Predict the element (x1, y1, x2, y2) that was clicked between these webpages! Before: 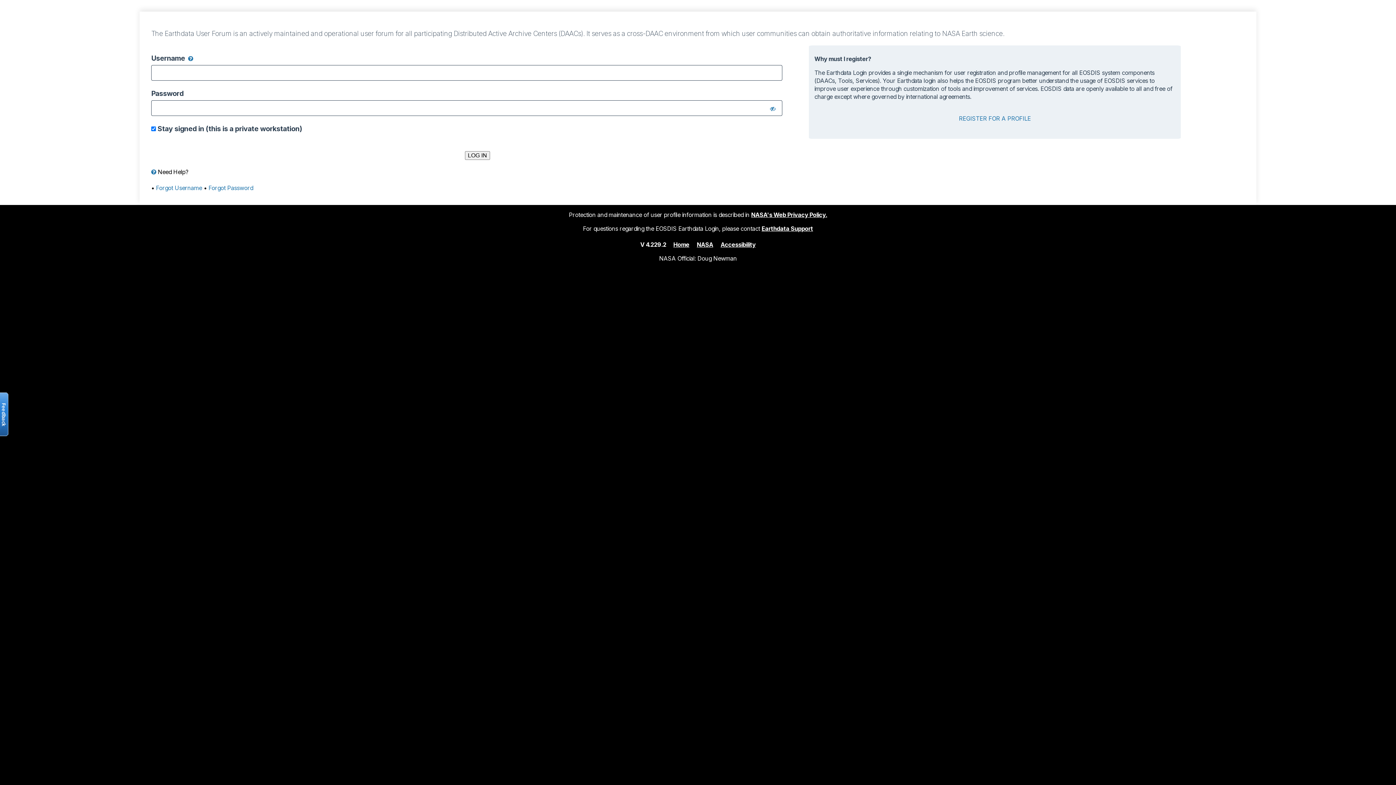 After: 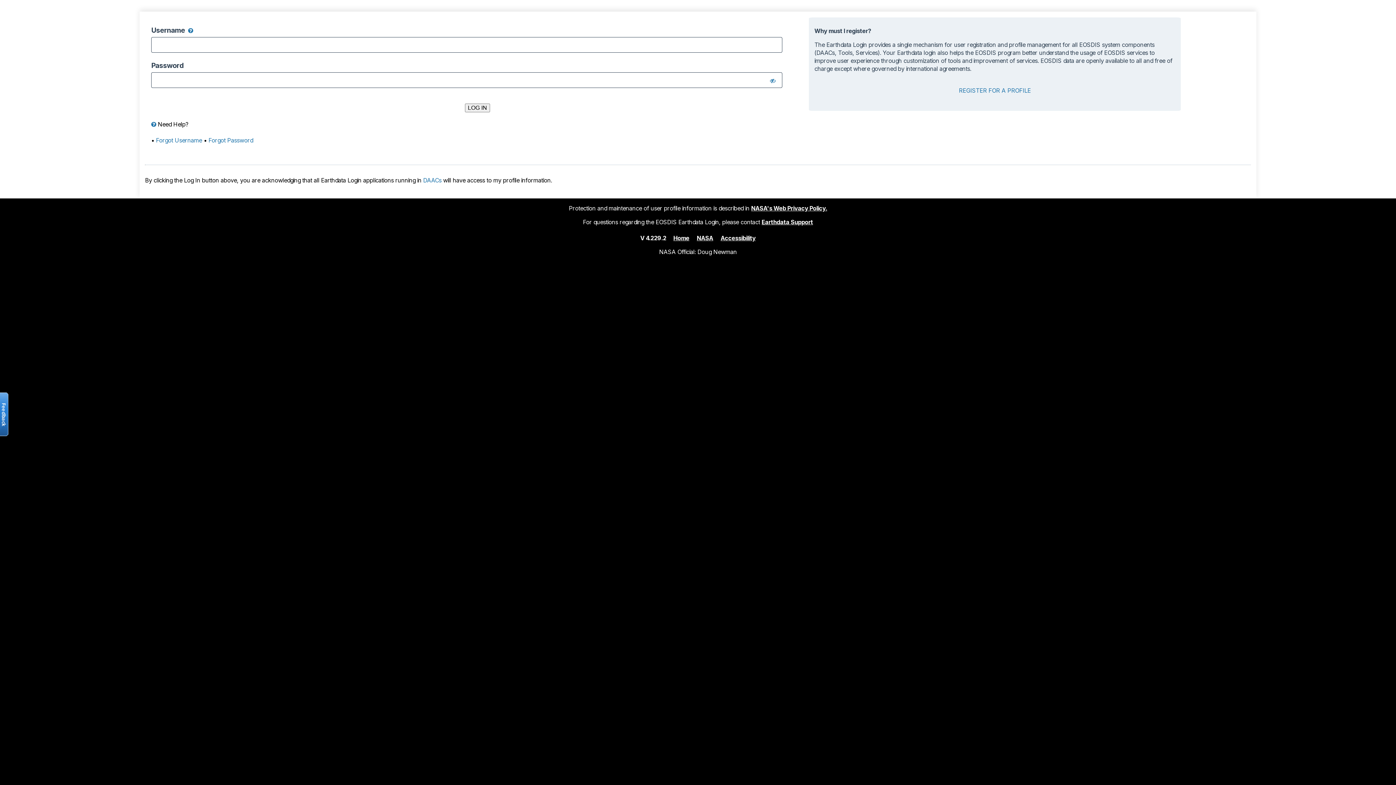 Action: bbox: (673, 240, 689, 248) label: Home